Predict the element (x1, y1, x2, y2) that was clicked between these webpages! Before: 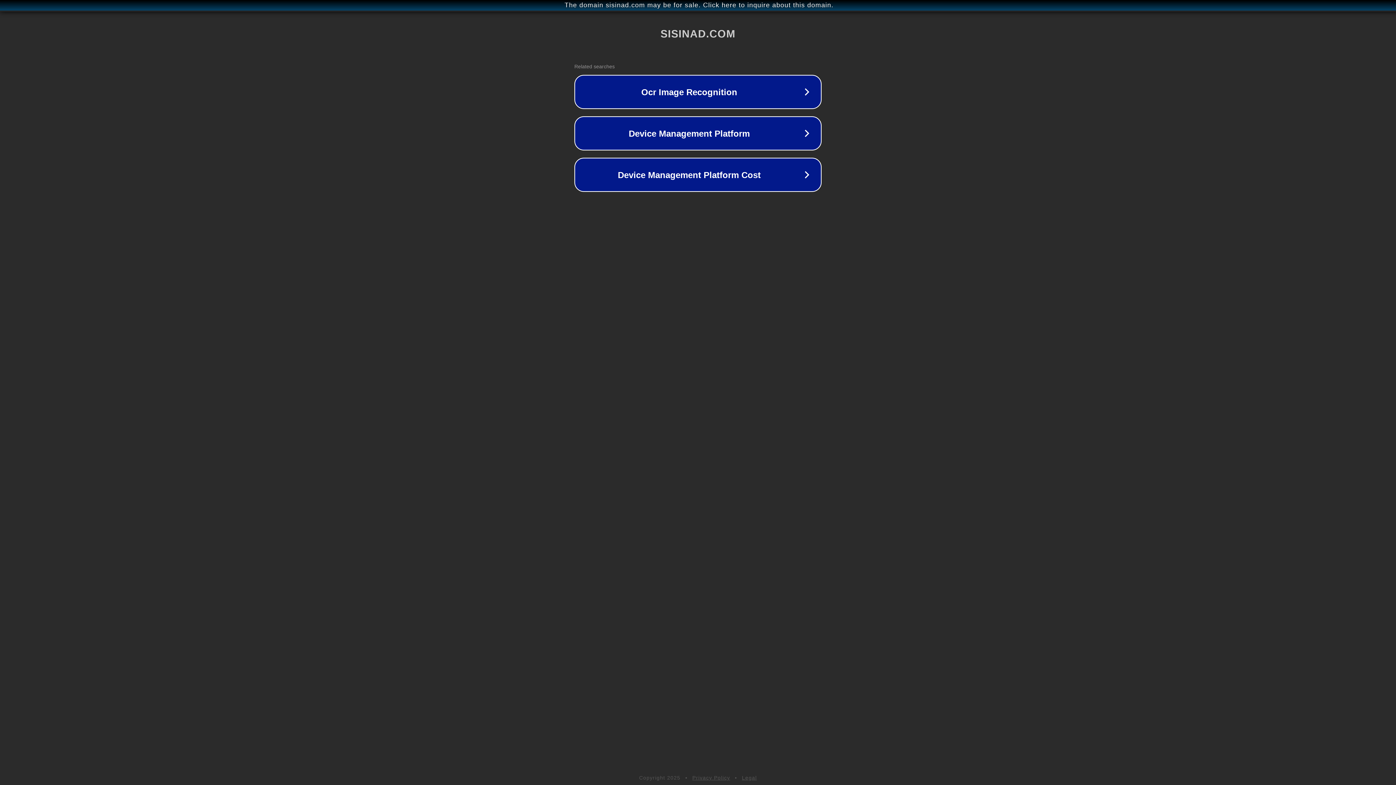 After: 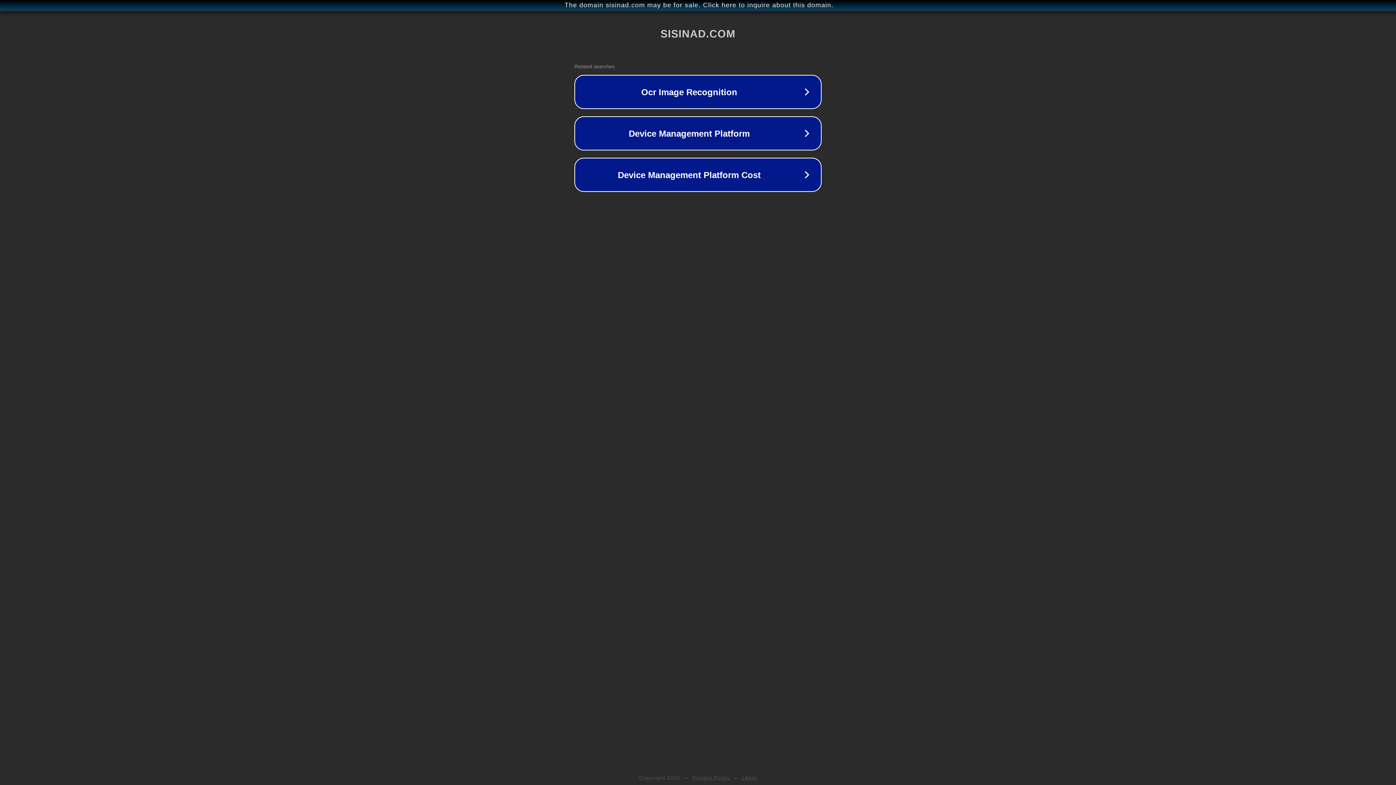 Action: bbox: (742, 775, 757, 781) label: Legal